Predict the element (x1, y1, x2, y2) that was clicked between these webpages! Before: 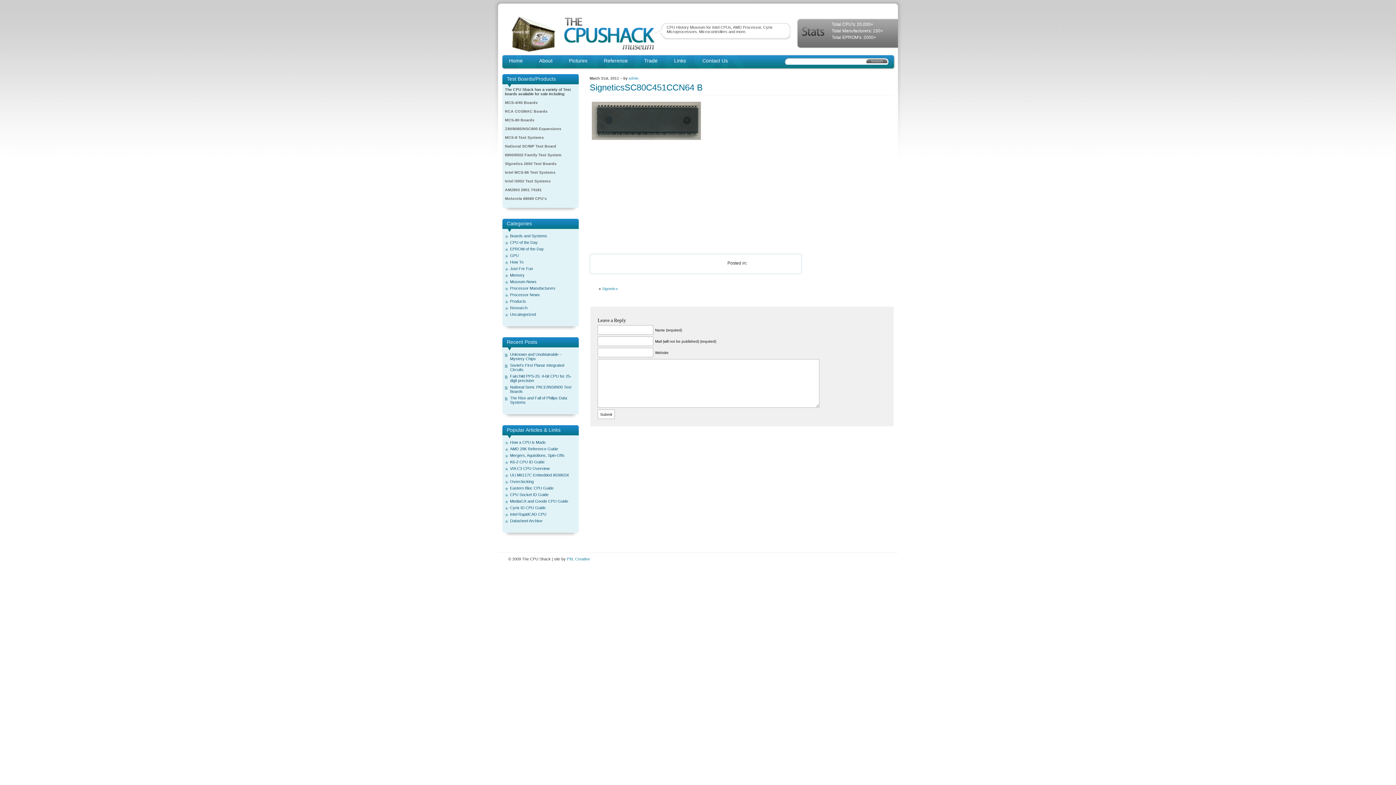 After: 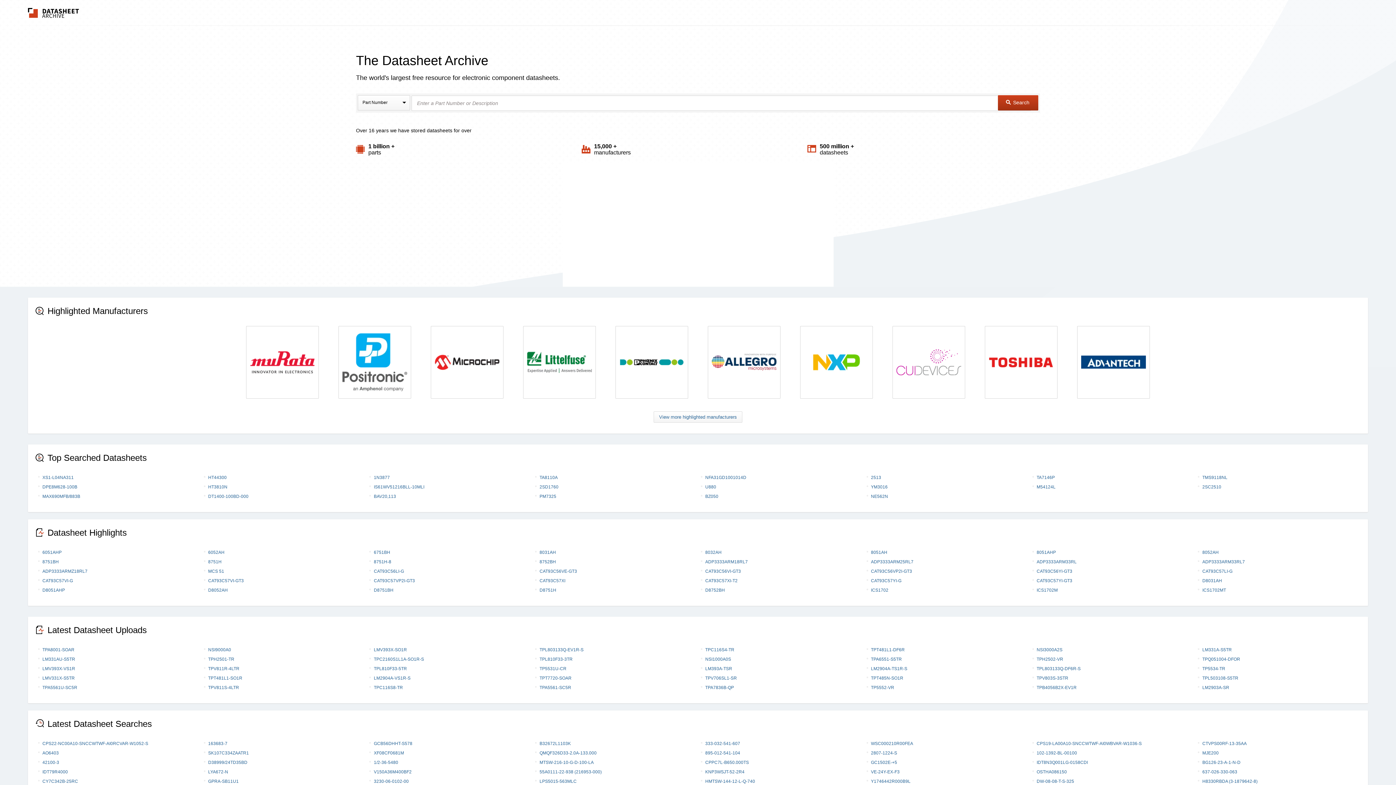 Action: bbox: (510, 518, 542, 523) label: Datasheet Archive